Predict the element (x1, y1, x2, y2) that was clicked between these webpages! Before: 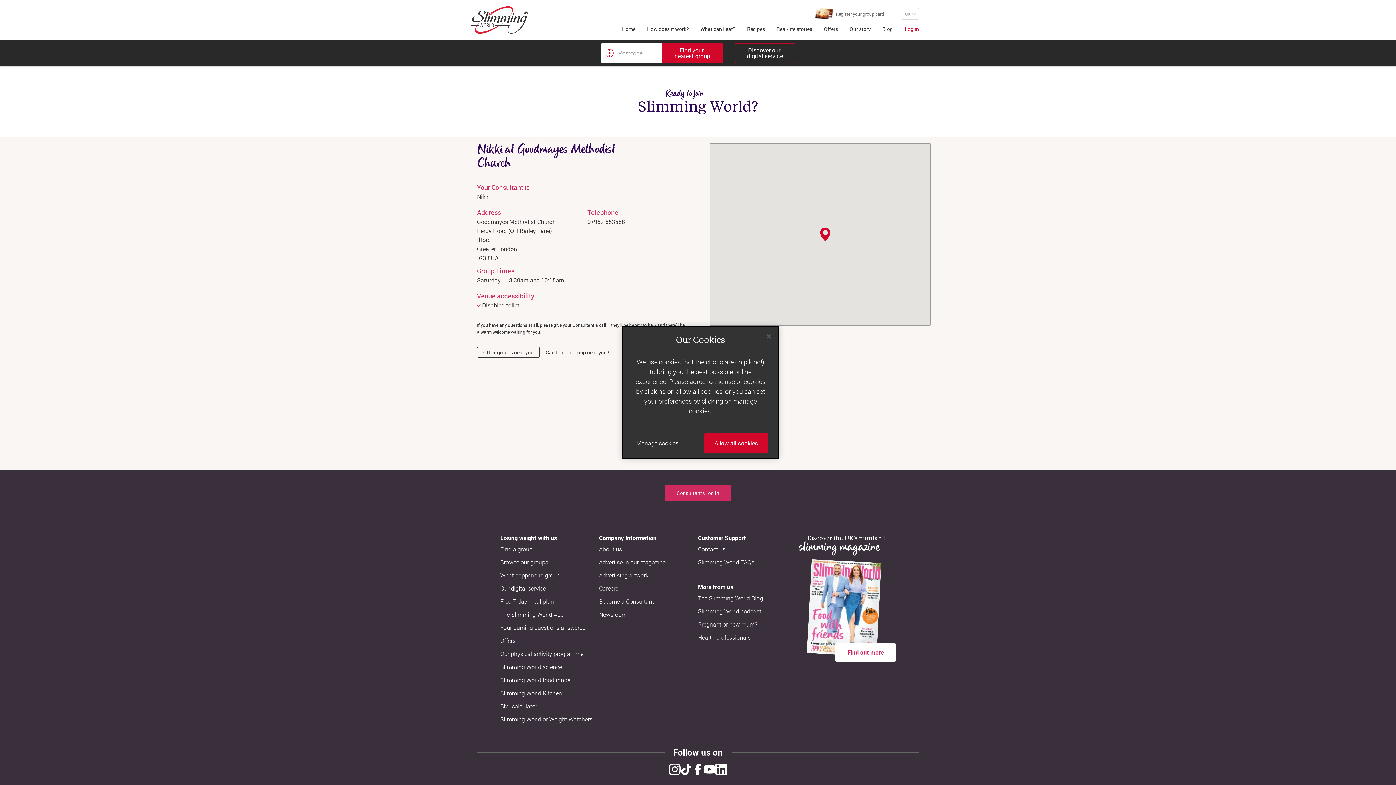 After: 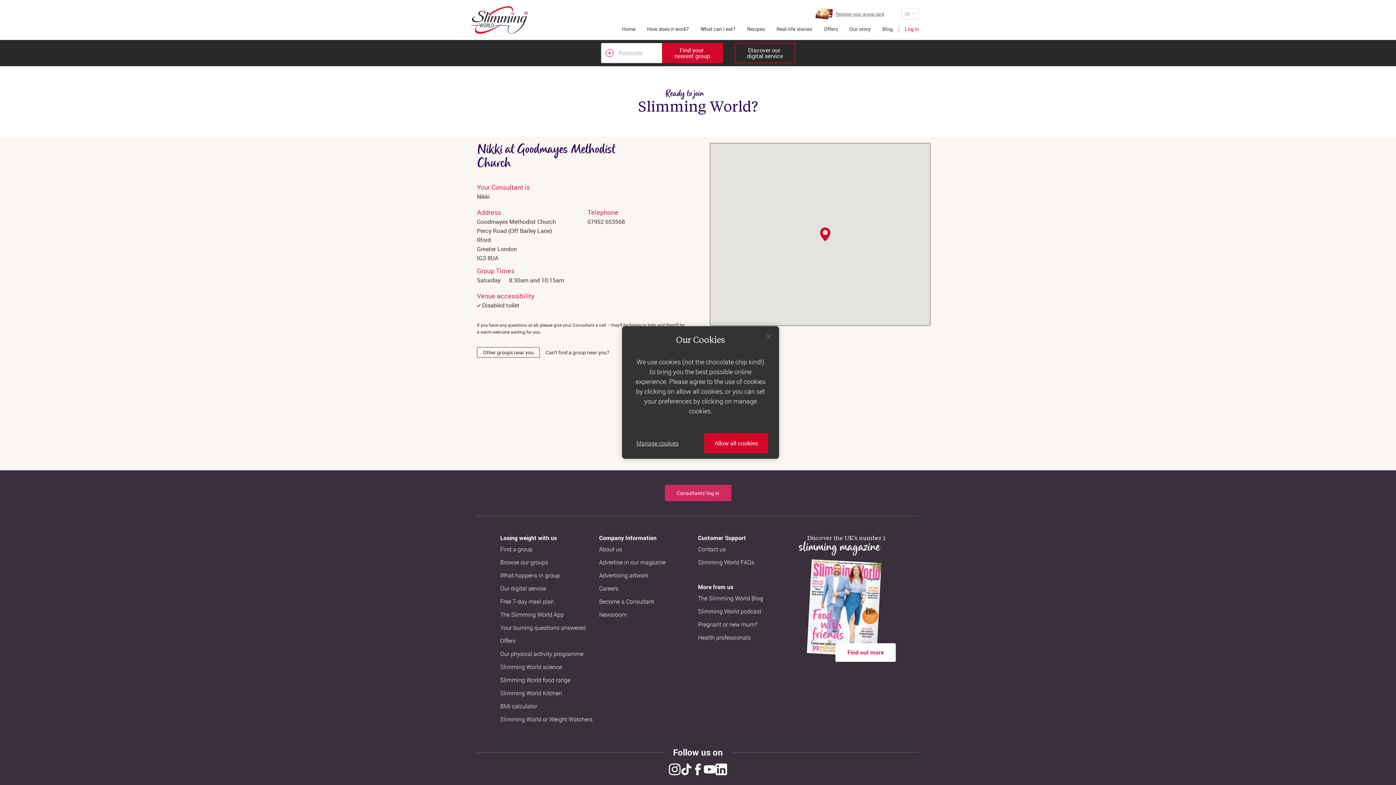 Action: bbox: (680, 764, 692, 775) label: Slimming World TikTok